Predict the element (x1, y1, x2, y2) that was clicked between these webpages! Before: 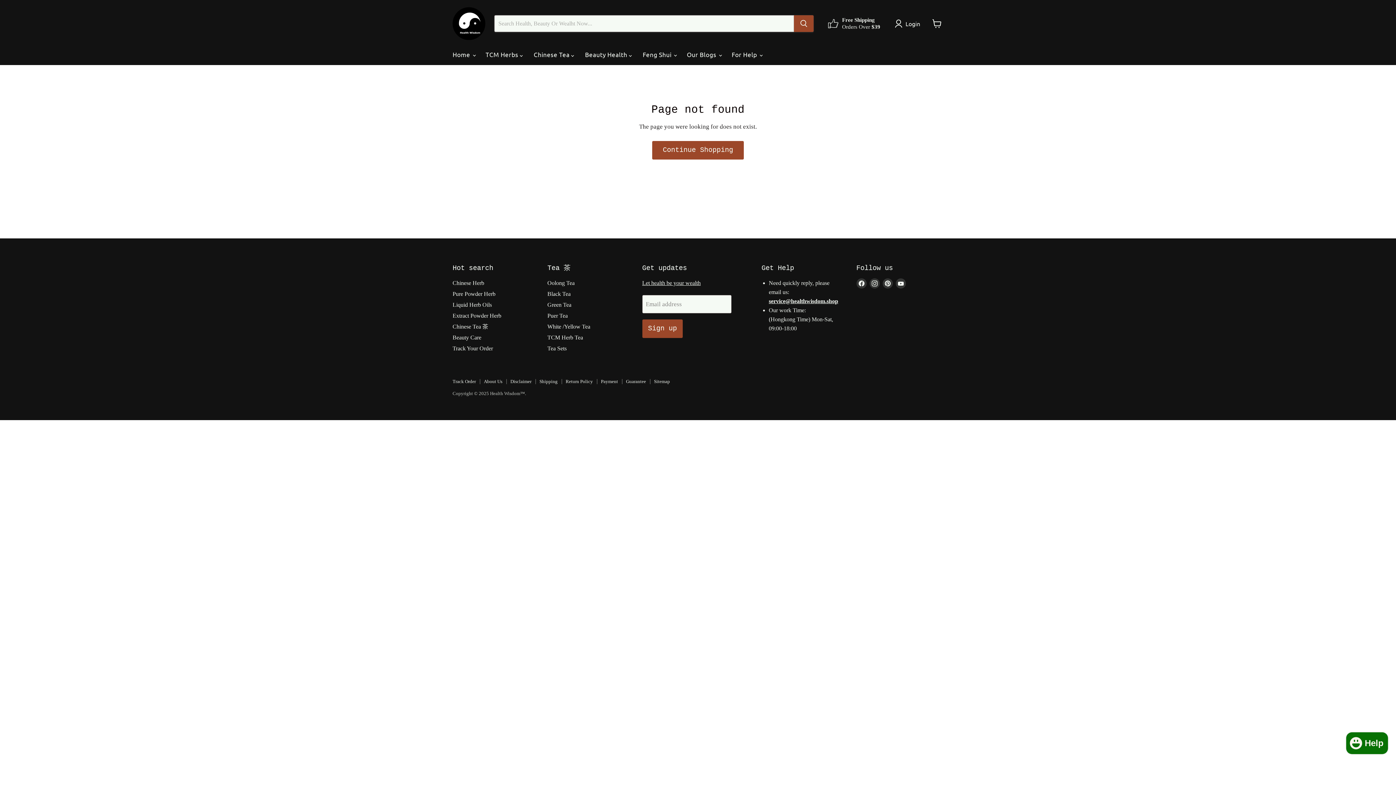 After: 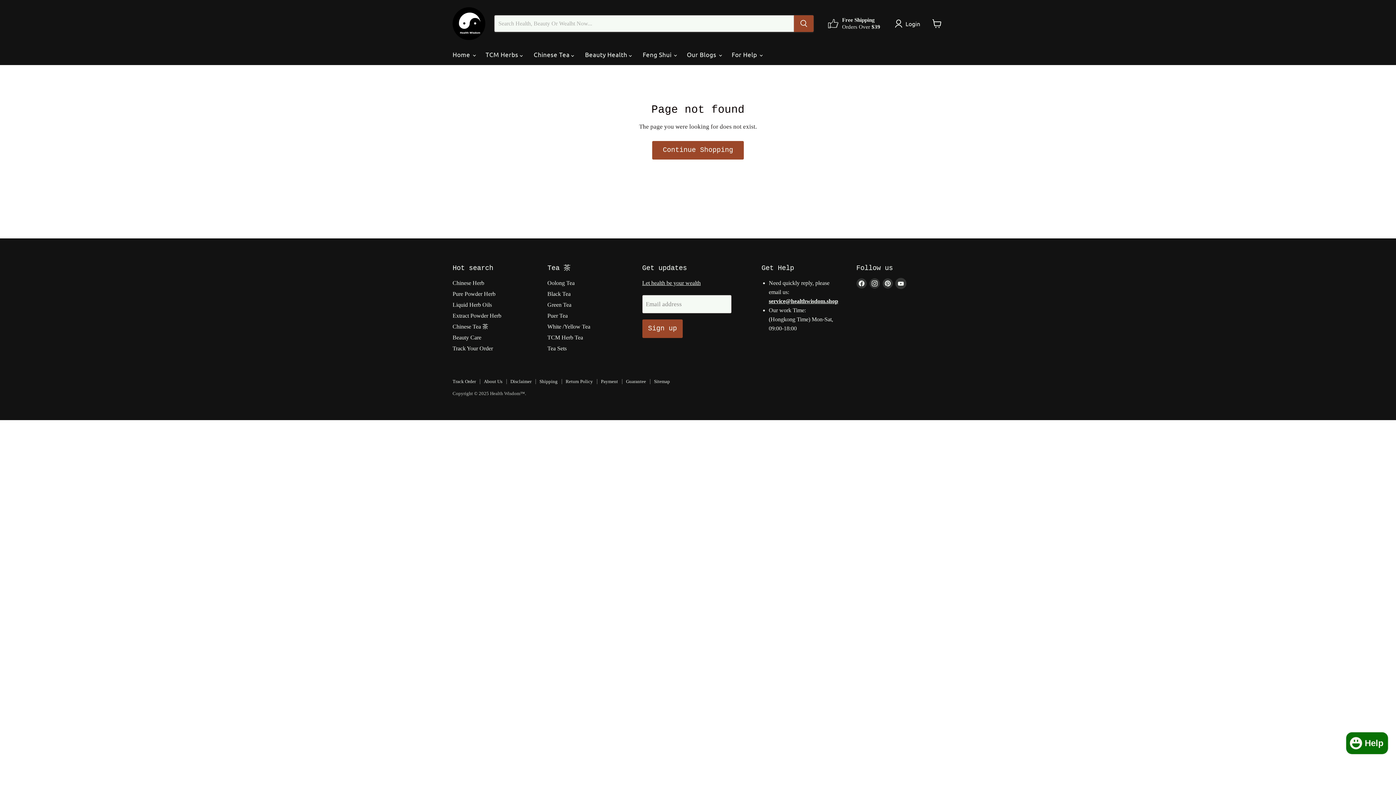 Action: label: Find us on YouTube bbox: (895, 278, 906, 288)